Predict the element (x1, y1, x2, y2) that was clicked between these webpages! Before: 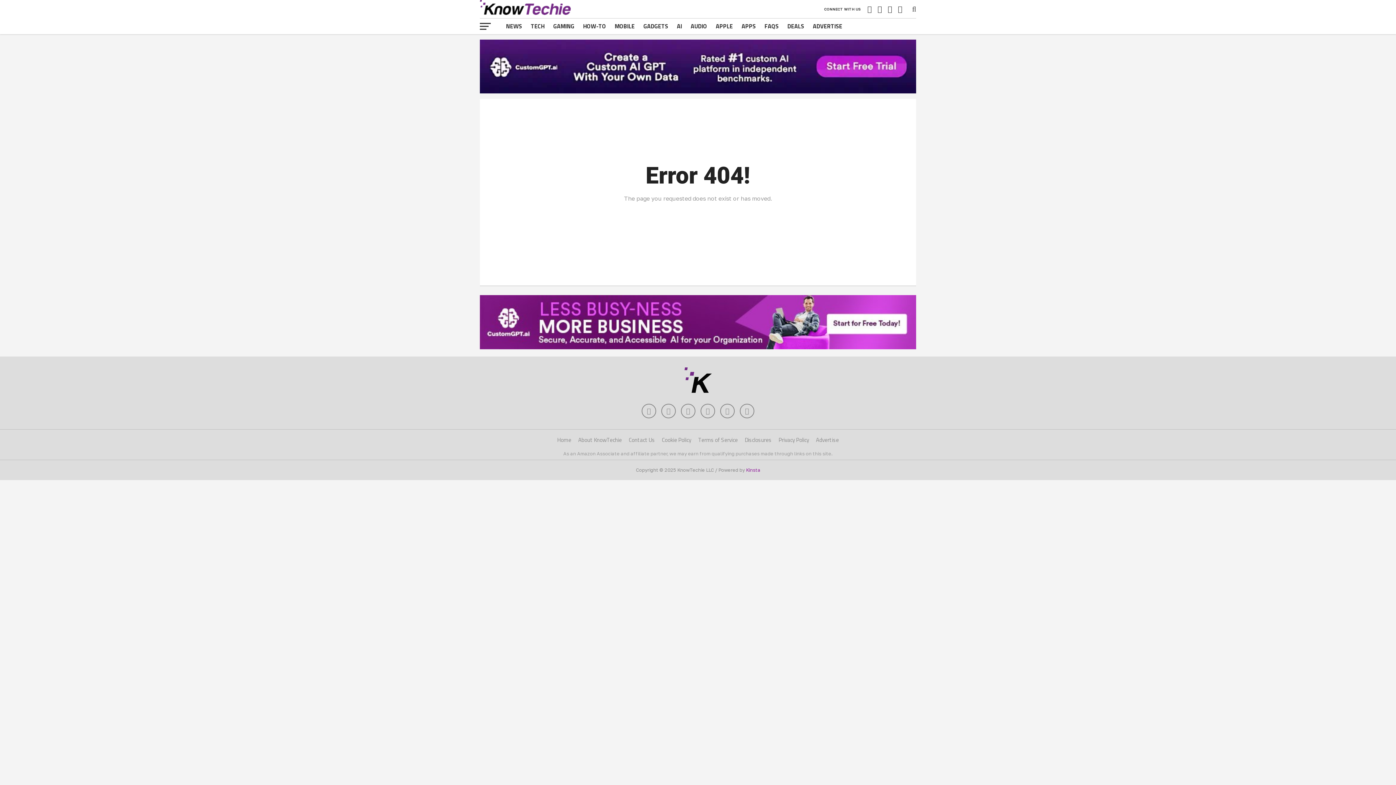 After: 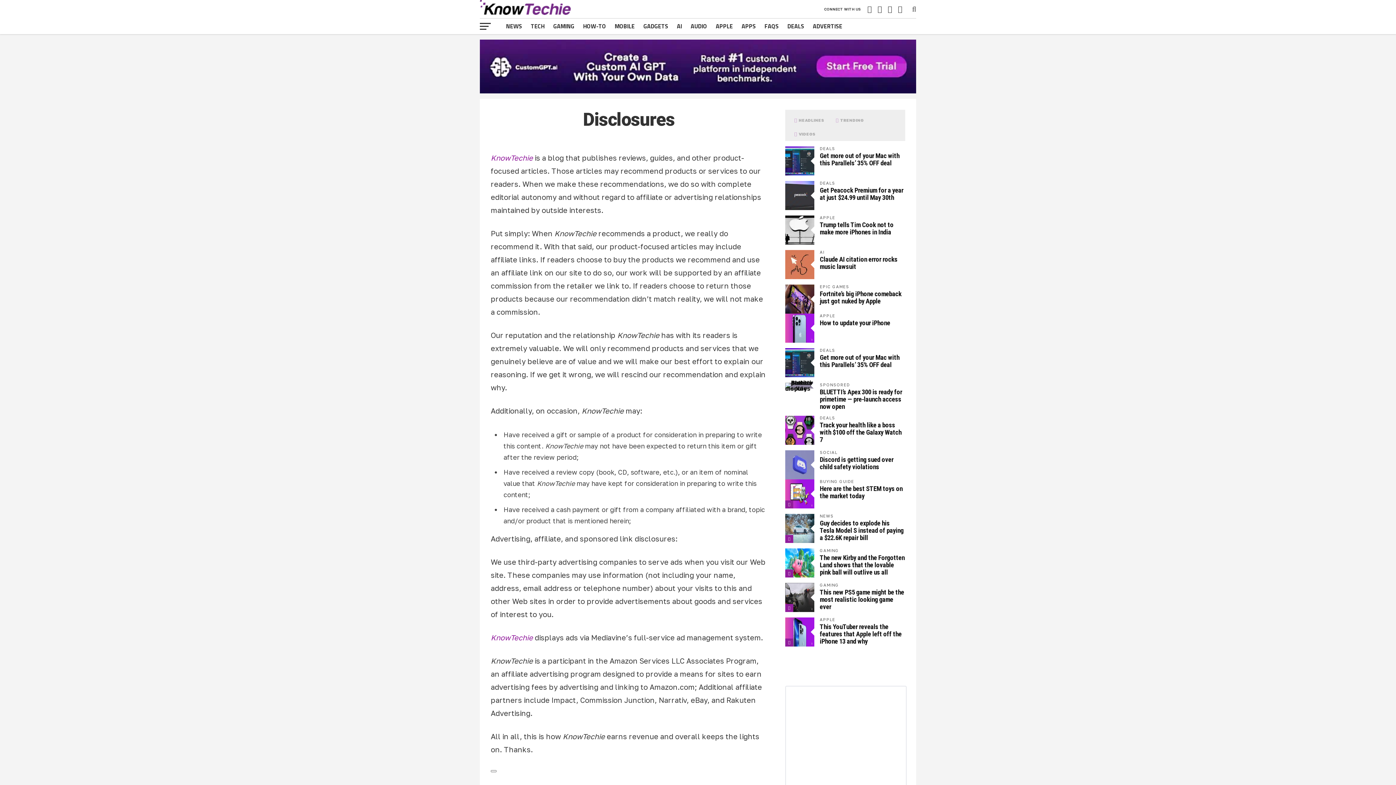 Action: label: Disclosures bbox: (744, 436, 771, 444)